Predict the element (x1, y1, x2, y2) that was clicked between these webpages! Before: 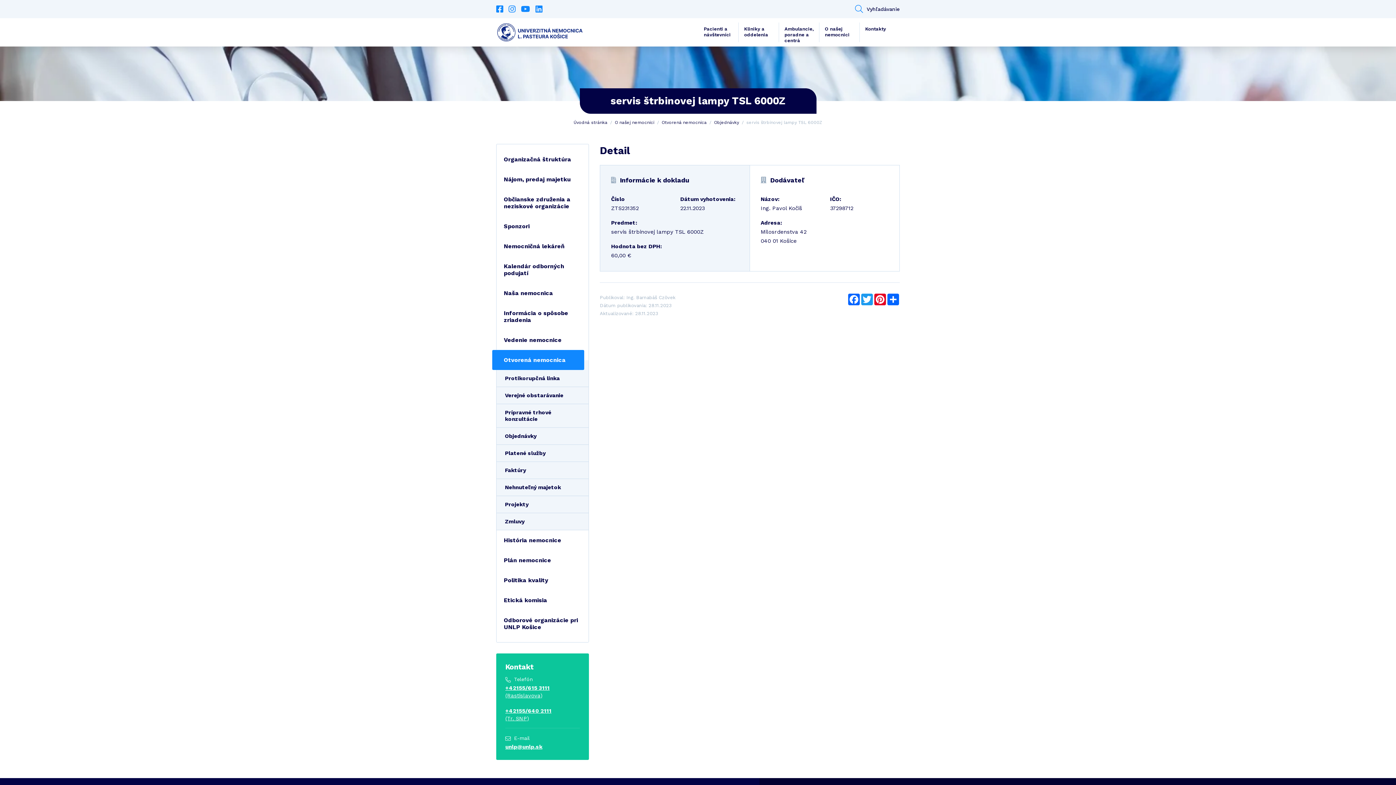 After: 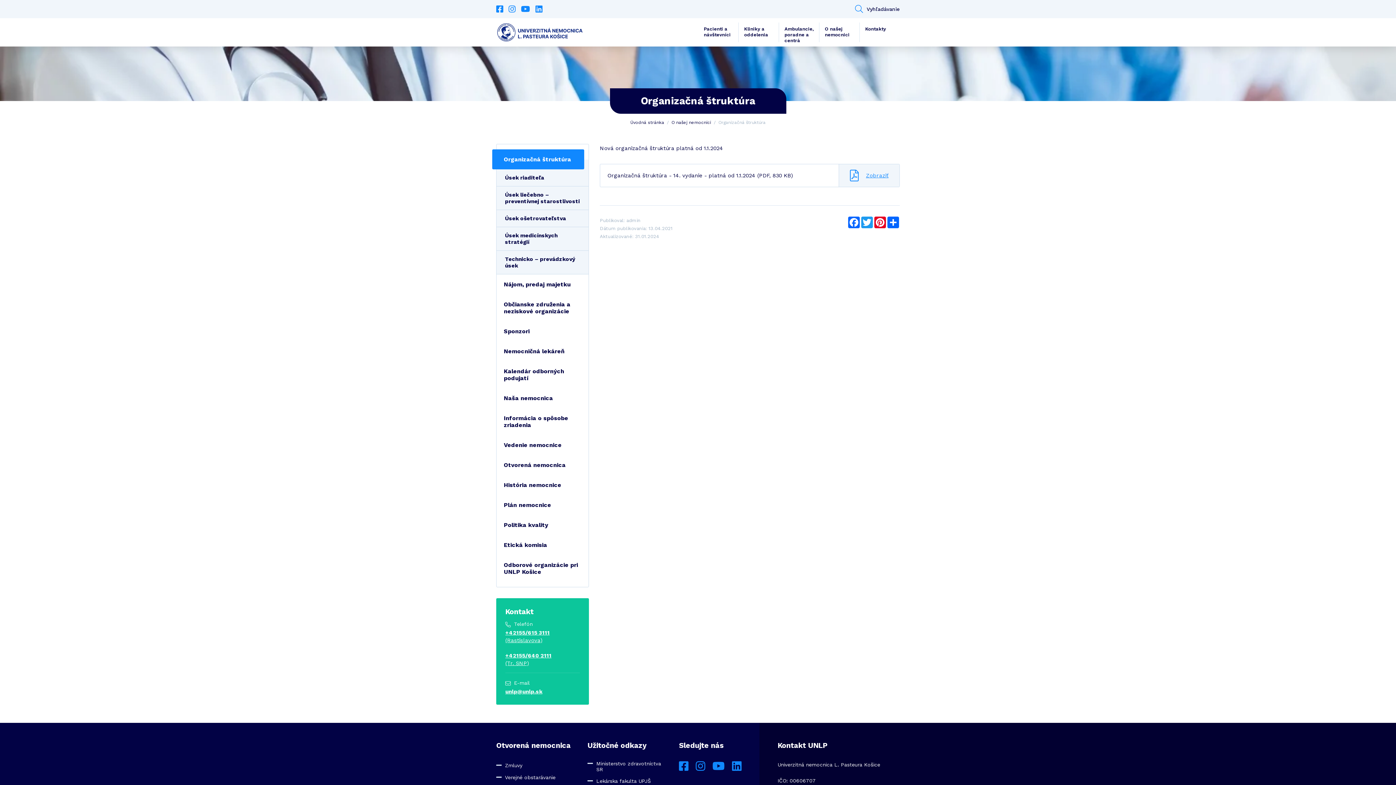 Action: bbox: (819, 22, 859, 42) label: O našej nemocnici